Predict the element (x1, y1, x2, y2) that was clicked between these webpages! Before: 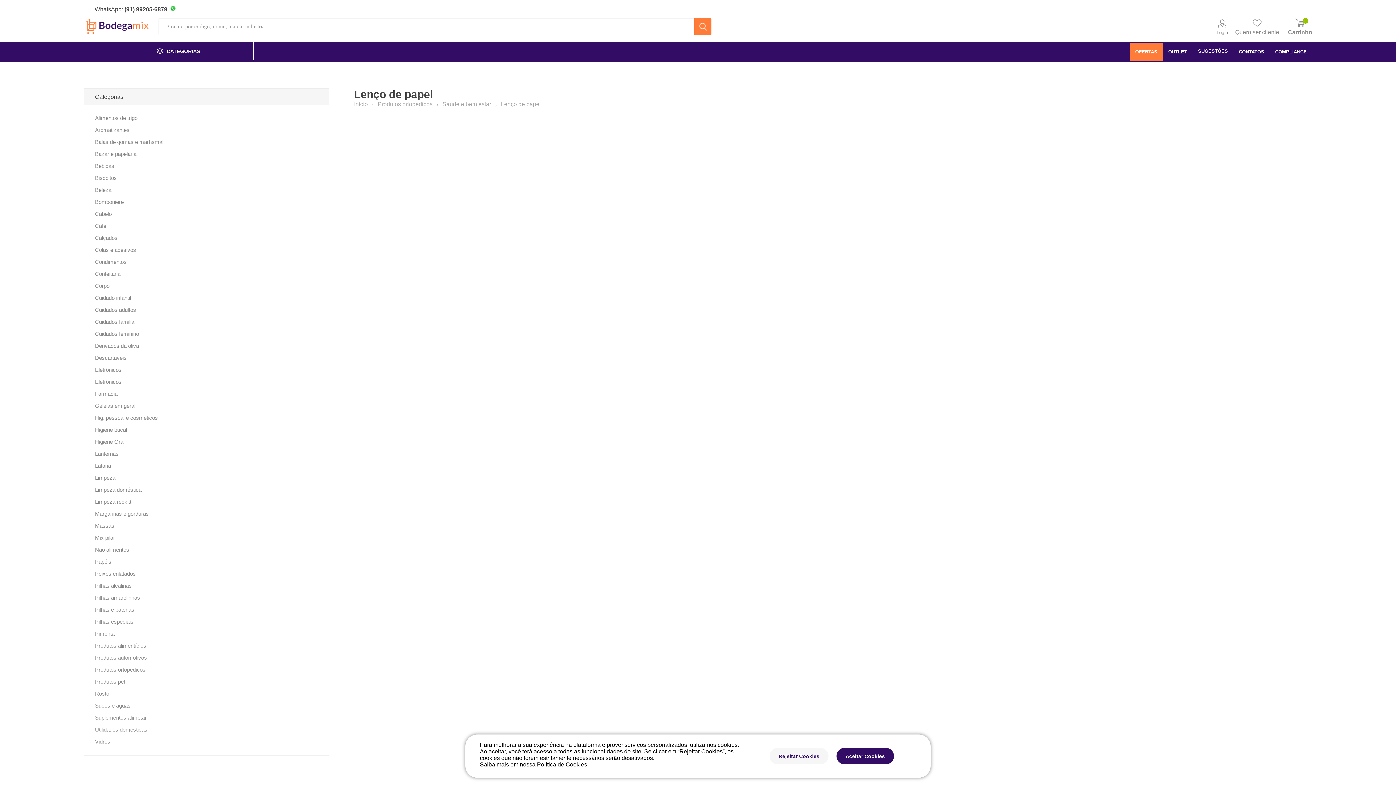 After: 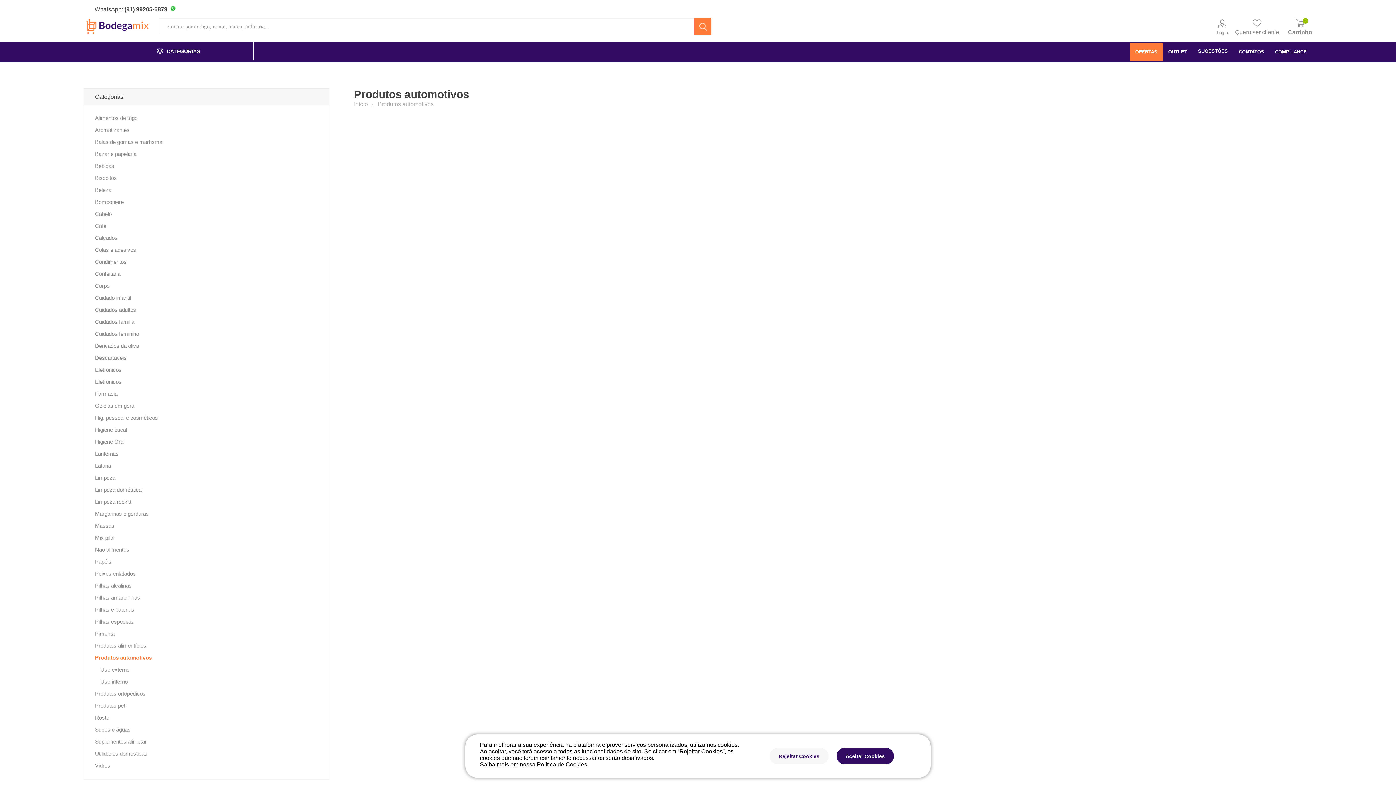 Action: bbox: (95, 652, 147, 664) label: Produtos automotivos